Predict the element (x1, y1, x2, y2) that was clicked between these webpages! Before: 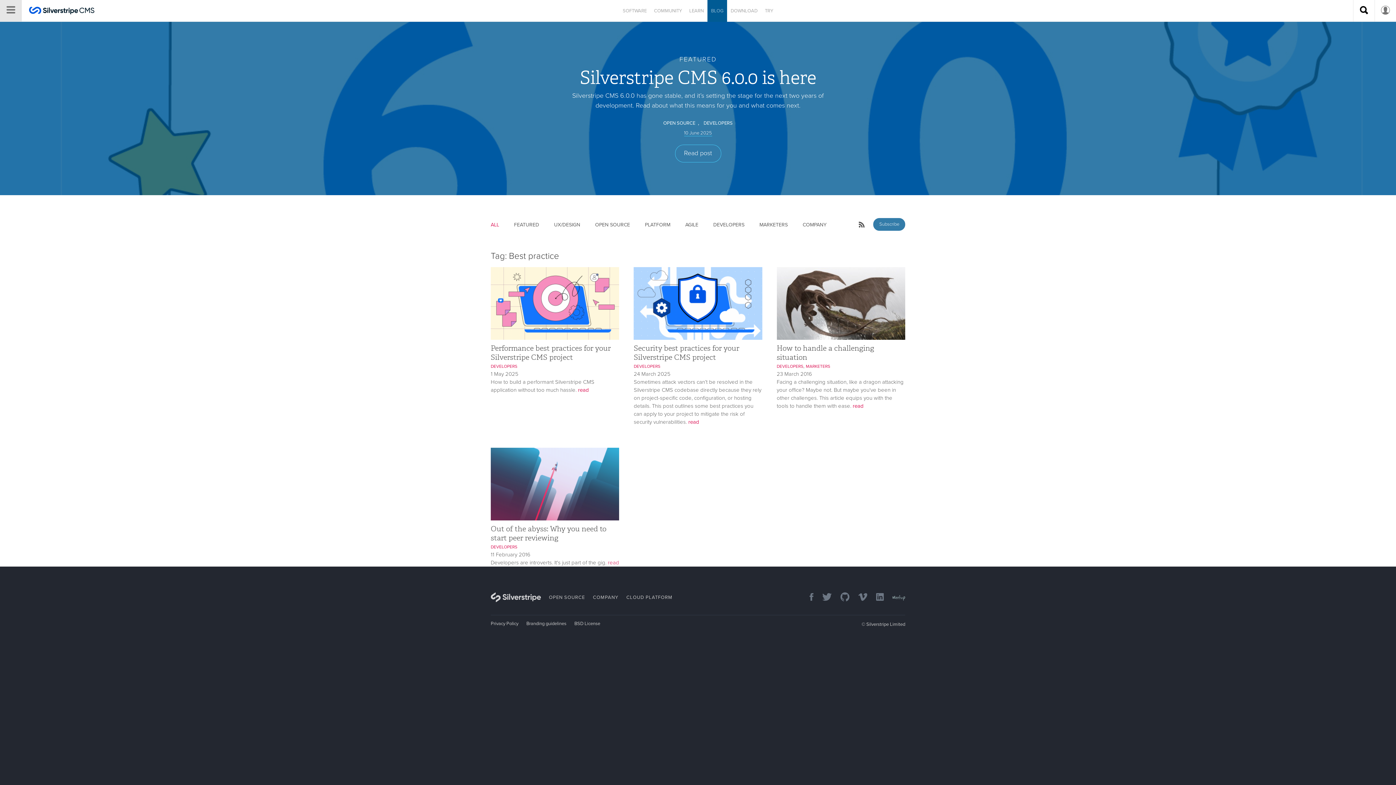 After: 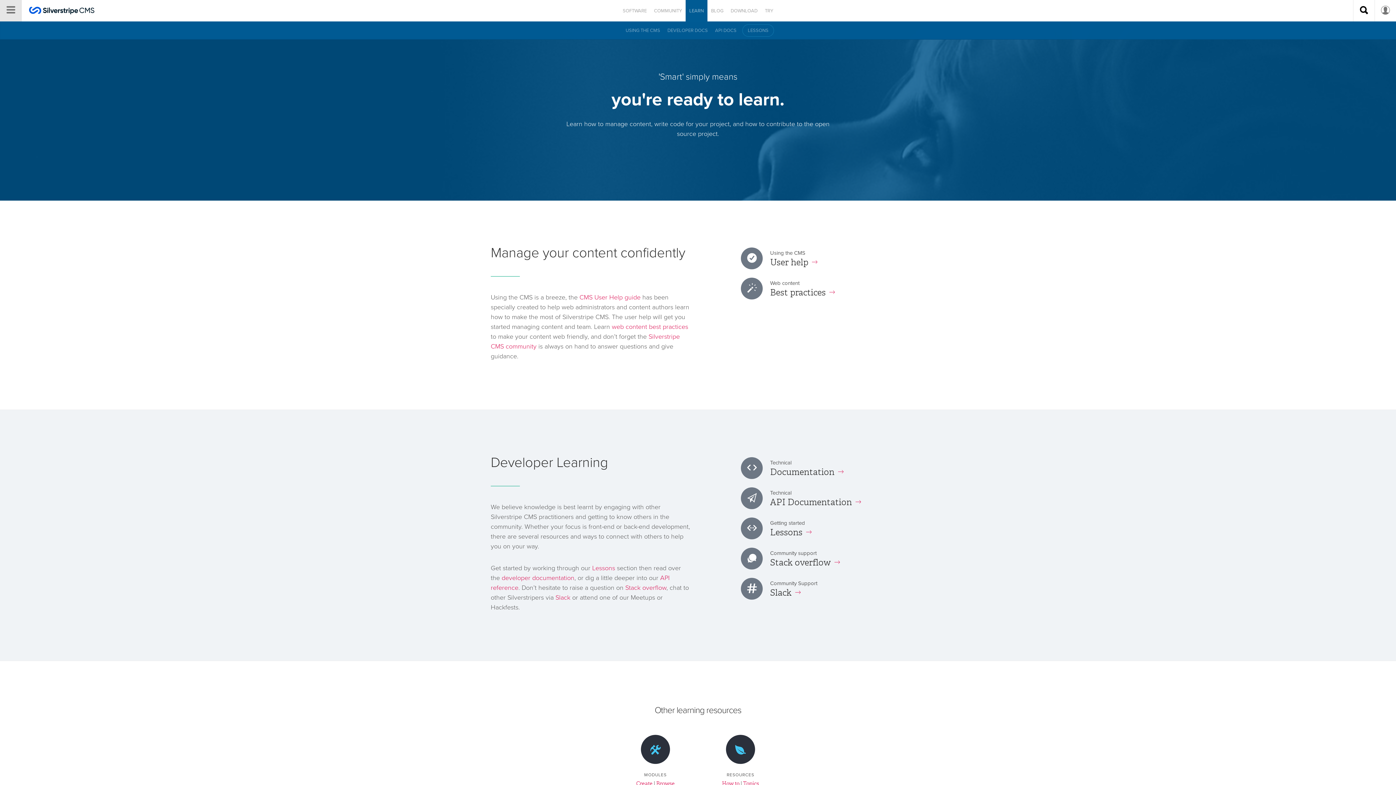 Action: label: LEARN bbox: (685, 0, 707, 21)